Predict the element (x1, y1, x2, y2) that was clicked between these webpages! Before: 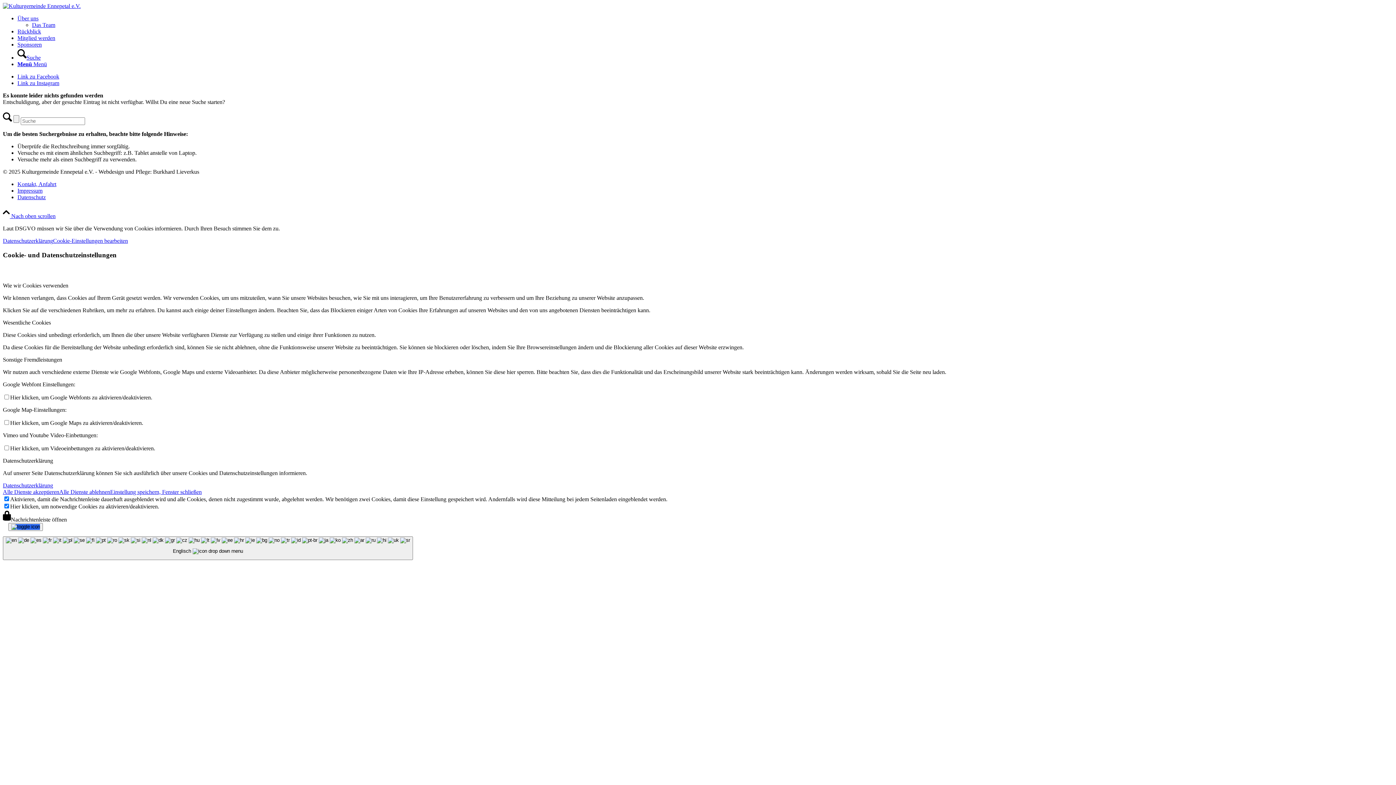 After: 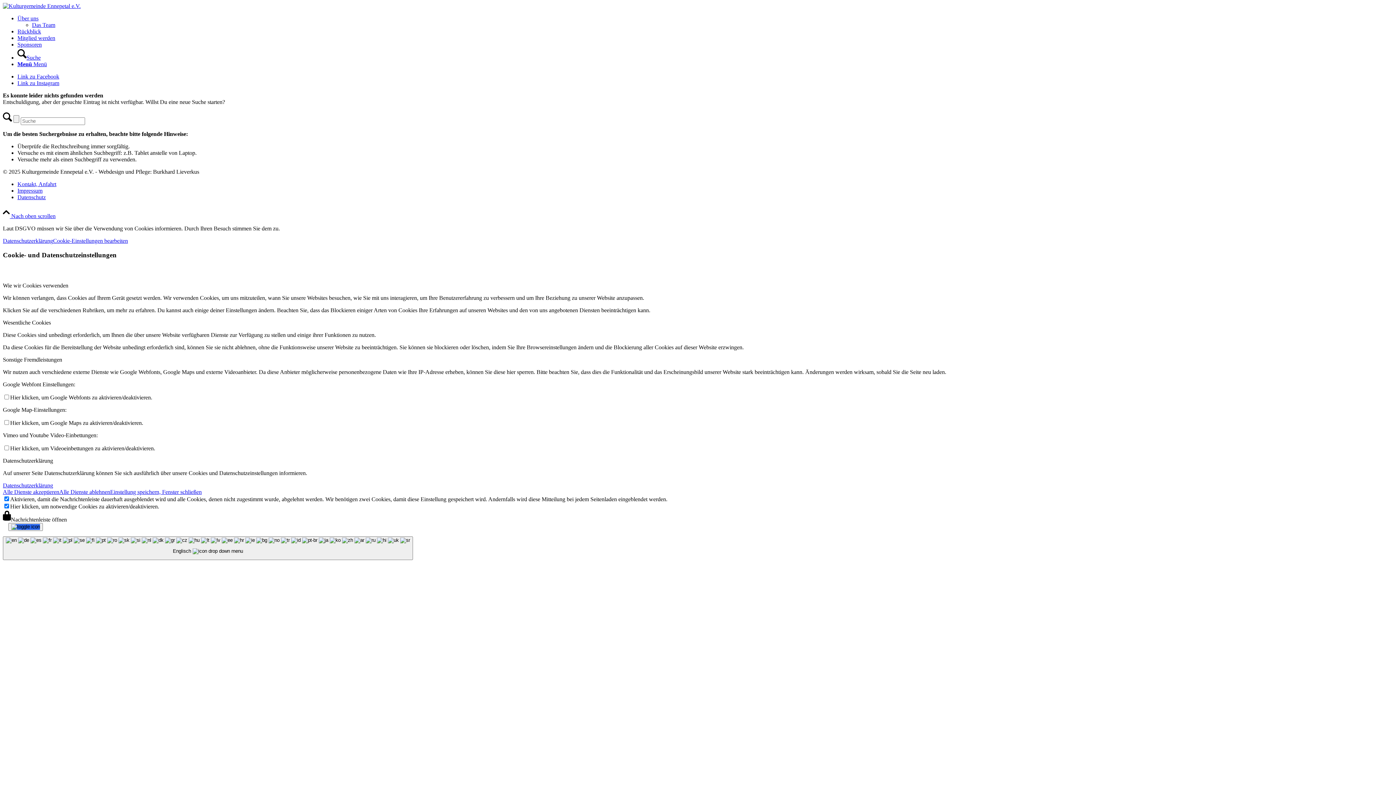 Action: label: Alle Dienste akzeptieren bbox: (2, 489, 59, 495)